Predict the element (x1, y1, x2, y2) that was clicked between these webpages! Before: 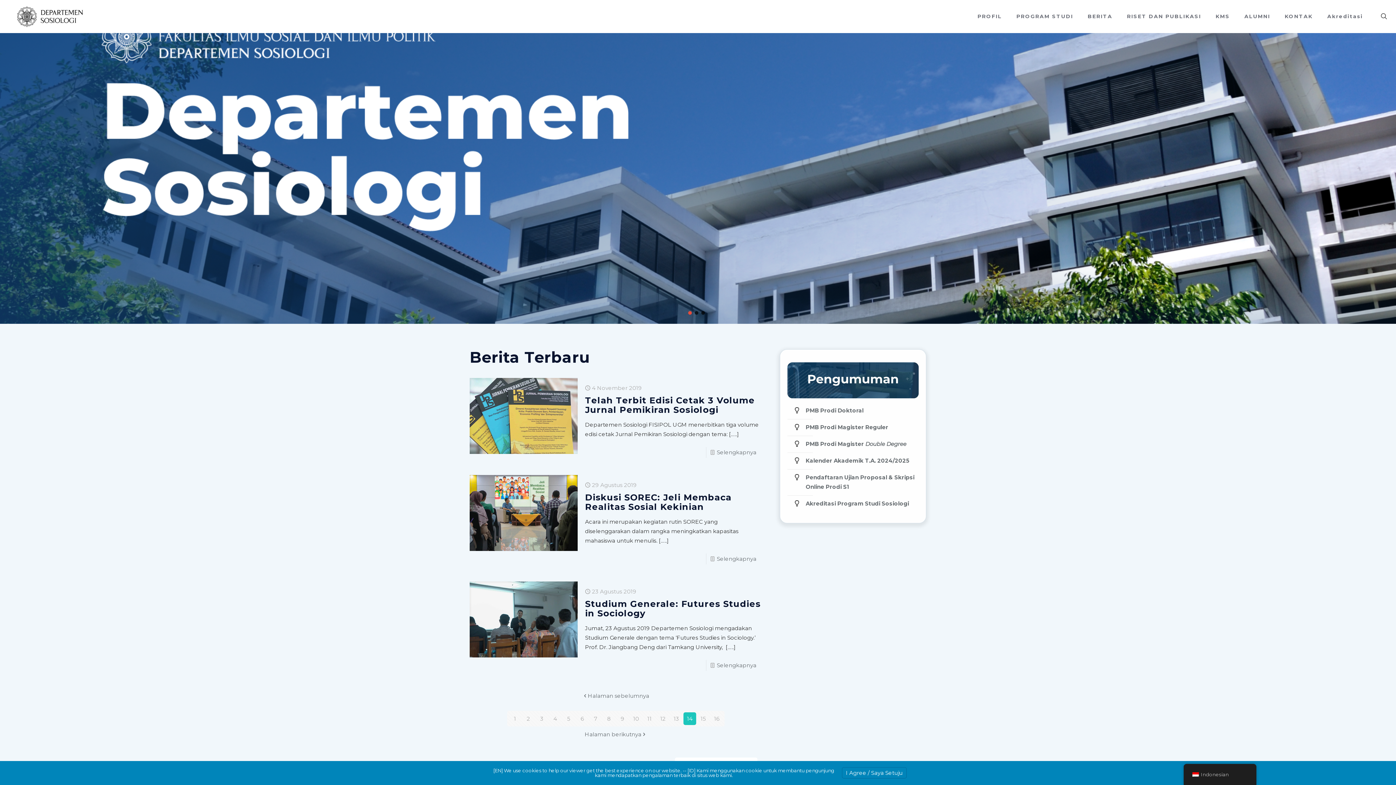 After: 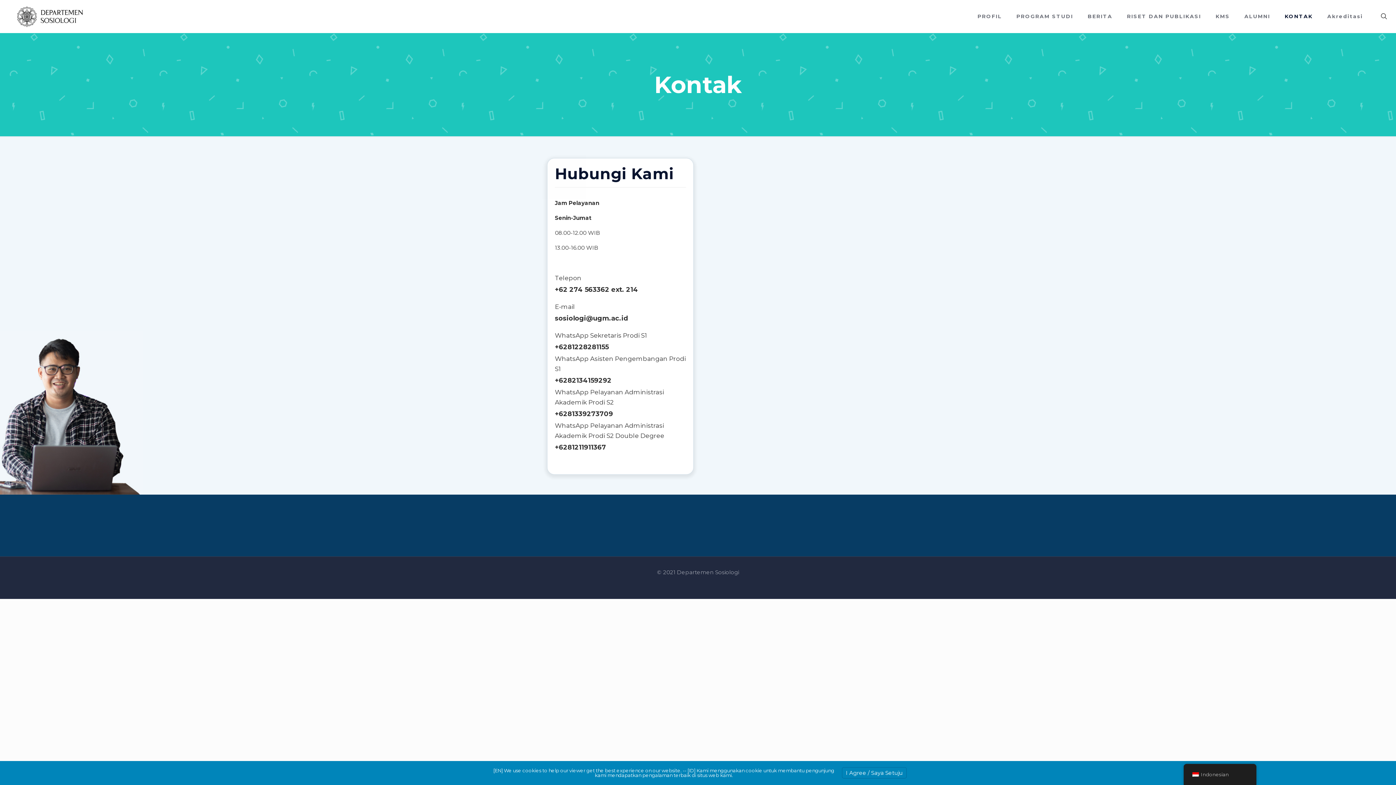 Action: label: KONTAK bbox: (1277, 0, 1320, 32)